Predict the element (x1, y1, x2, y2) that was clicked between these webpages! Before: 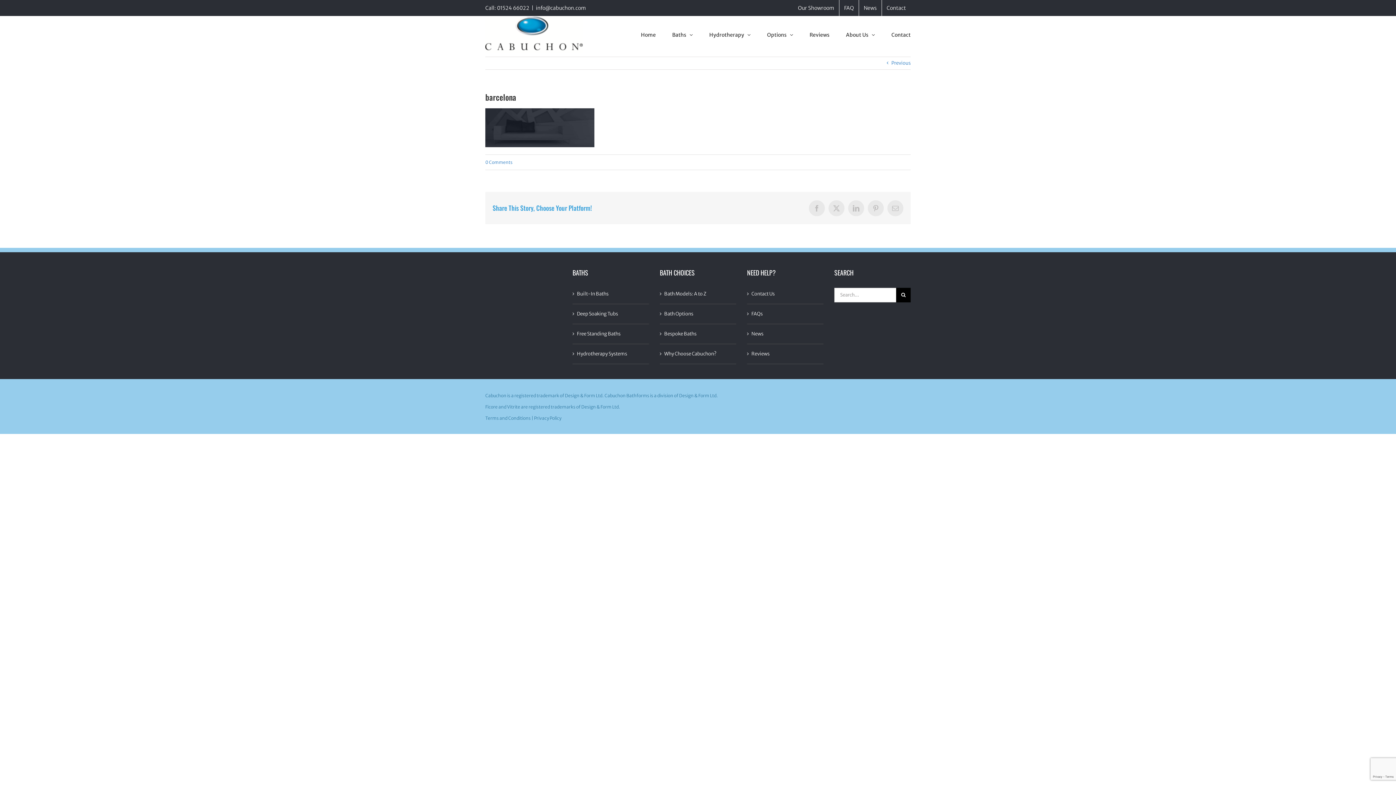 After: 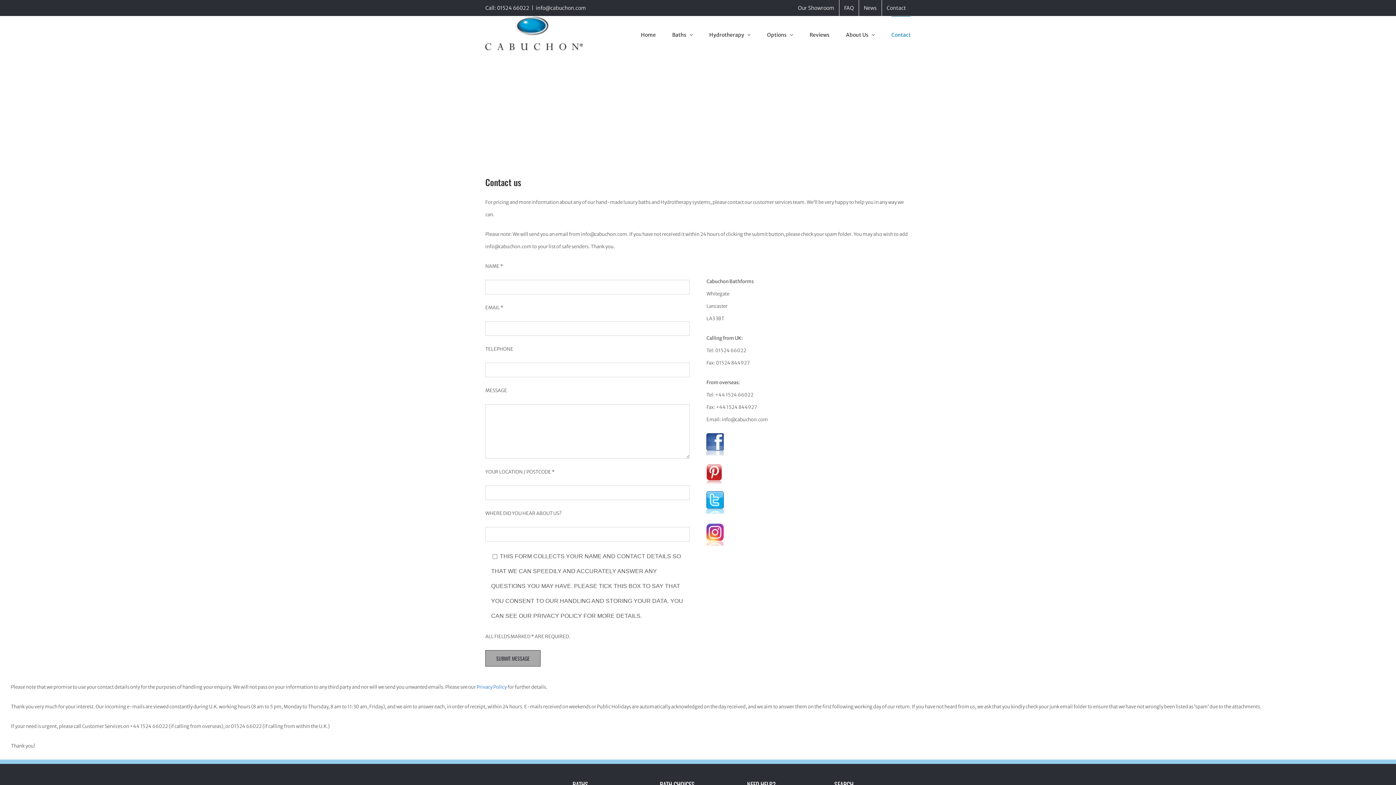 Action: label: Contact bbox: (891, 16, 910, 52)